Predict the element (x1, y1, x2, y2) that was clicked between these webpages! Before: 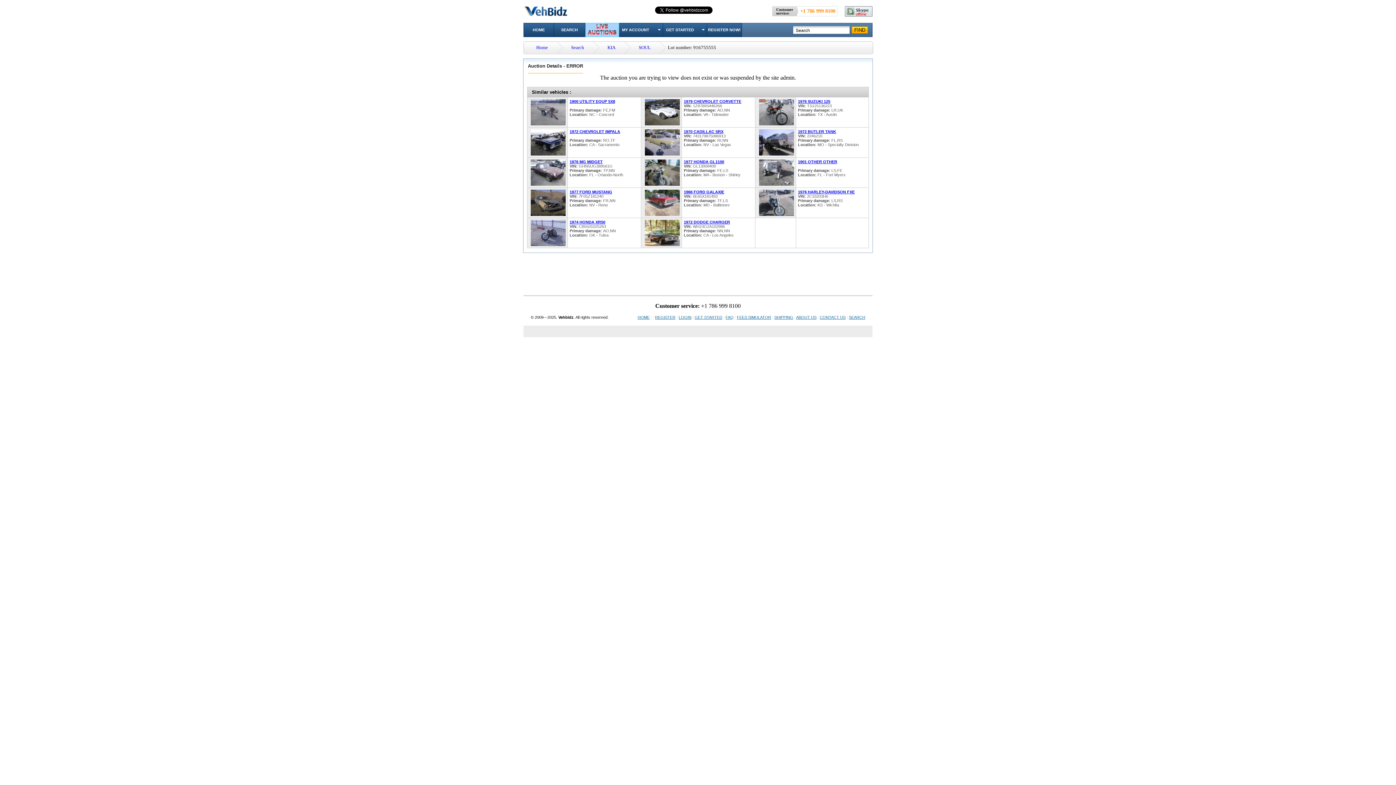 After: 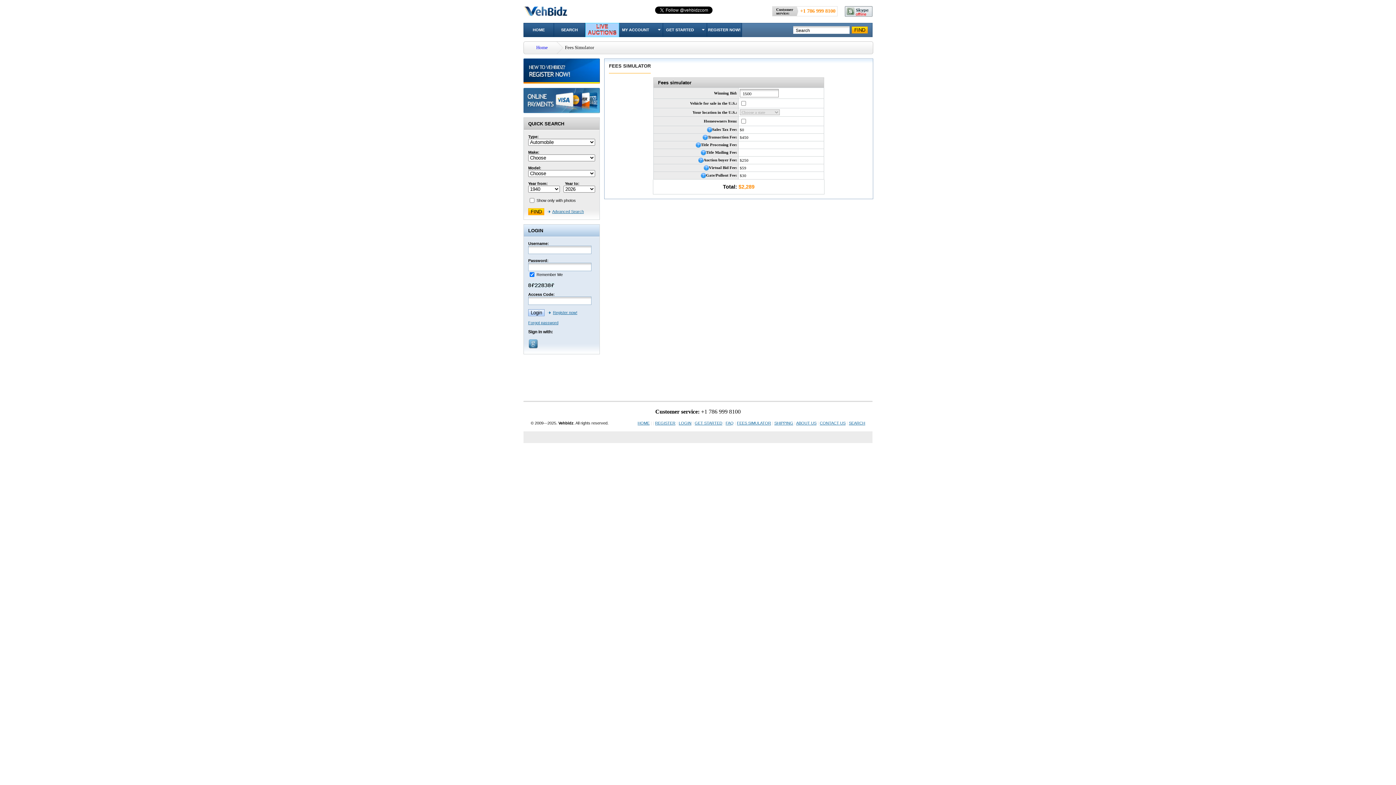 Action: bbox: (737, 315, 771, 319) label: FEES SIMULATOR